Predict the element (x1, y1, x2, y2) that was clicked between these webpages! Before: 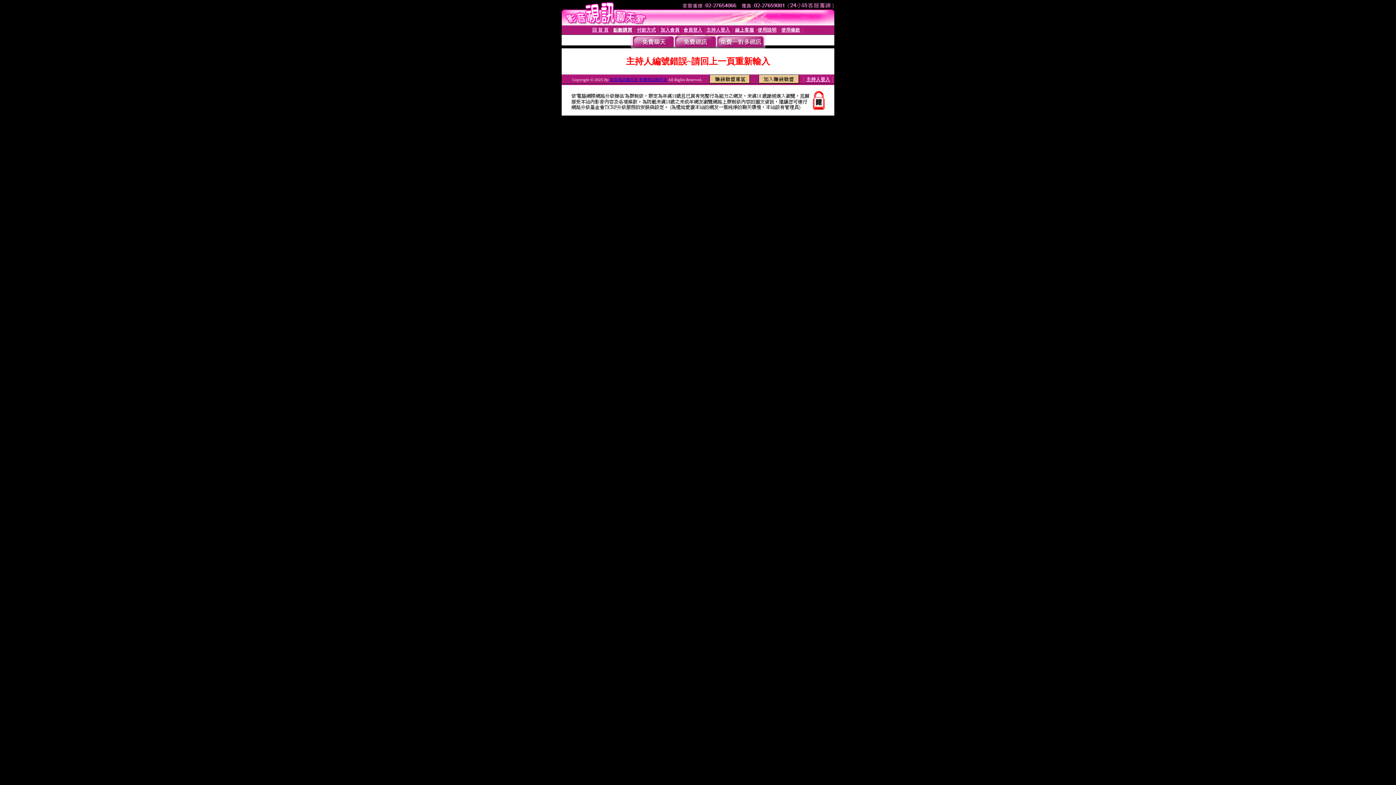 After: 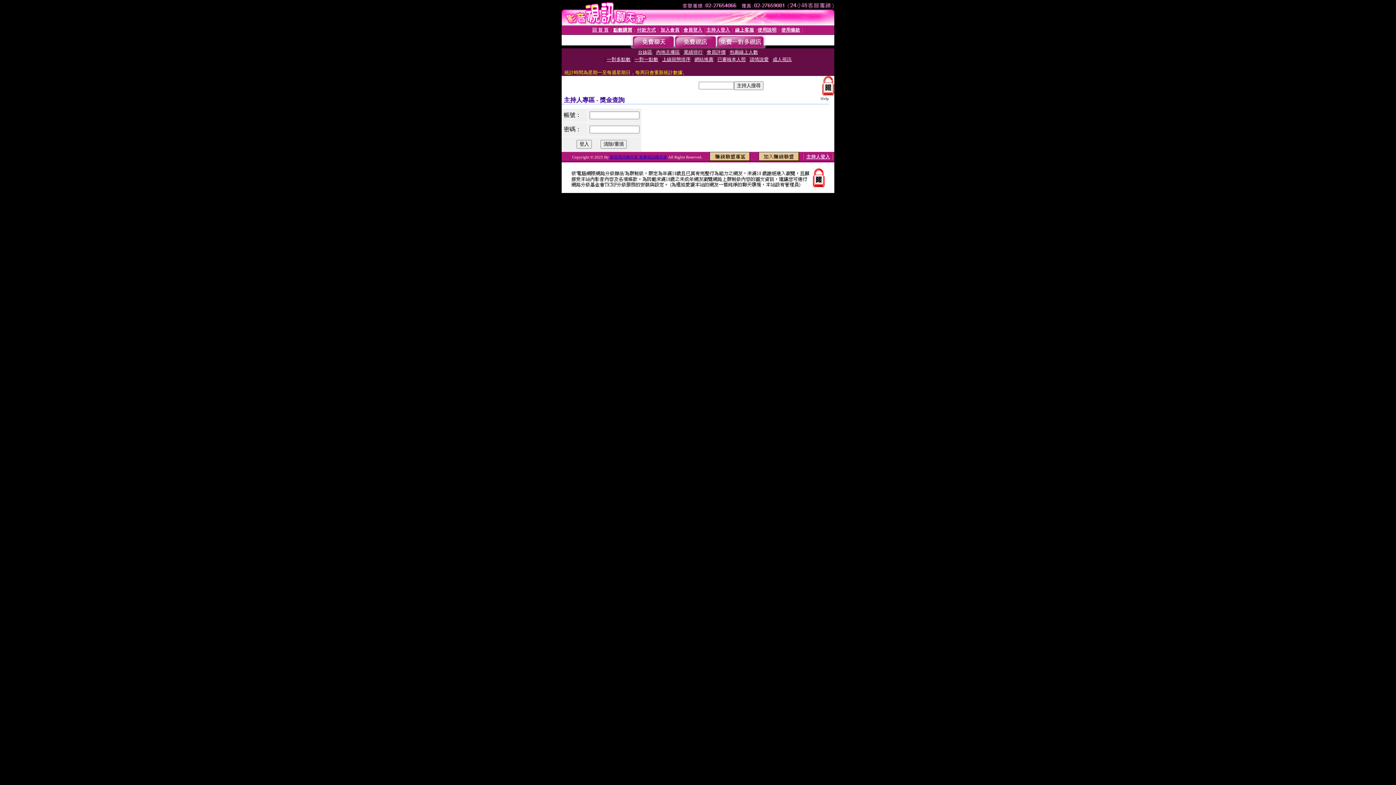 Action: bbox: (706, 27, 730, 32) label: 主持人登入